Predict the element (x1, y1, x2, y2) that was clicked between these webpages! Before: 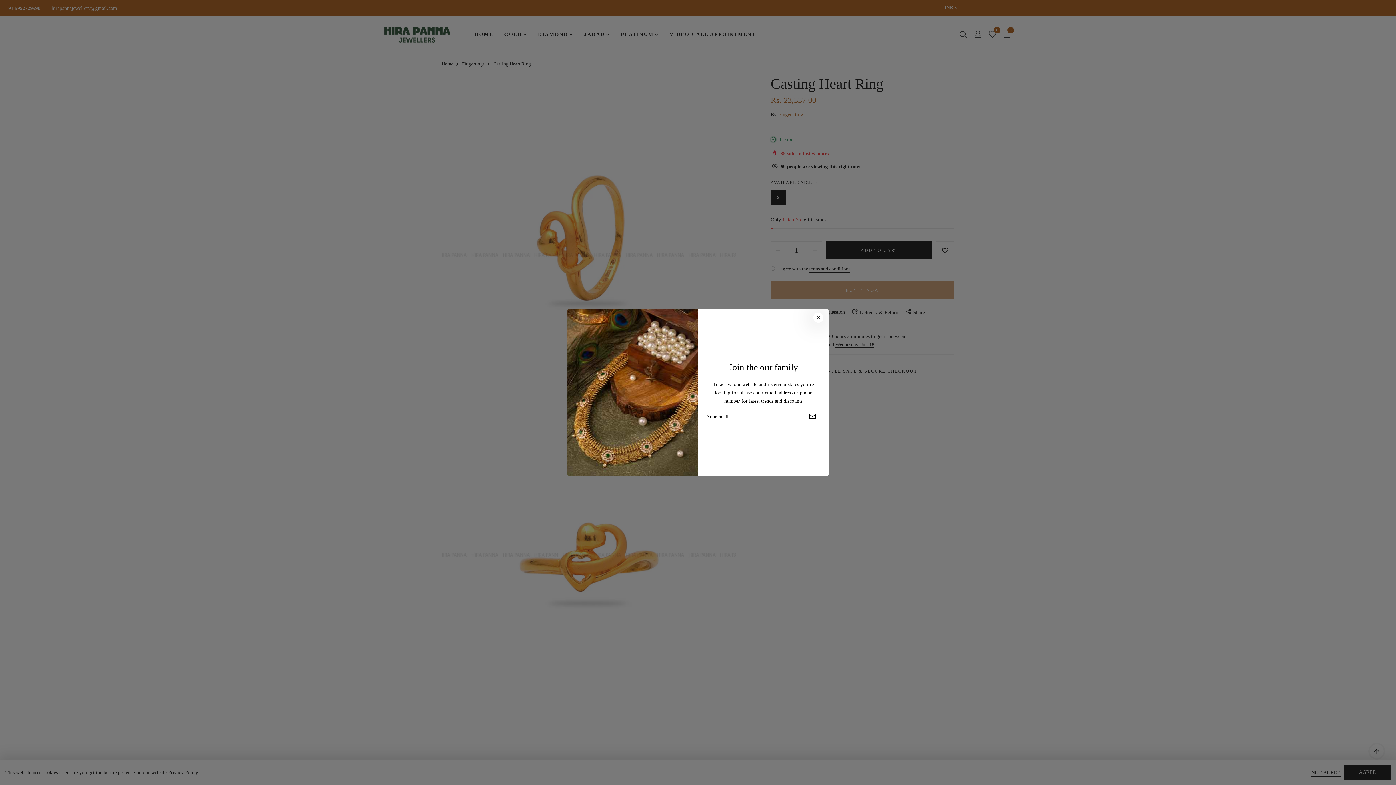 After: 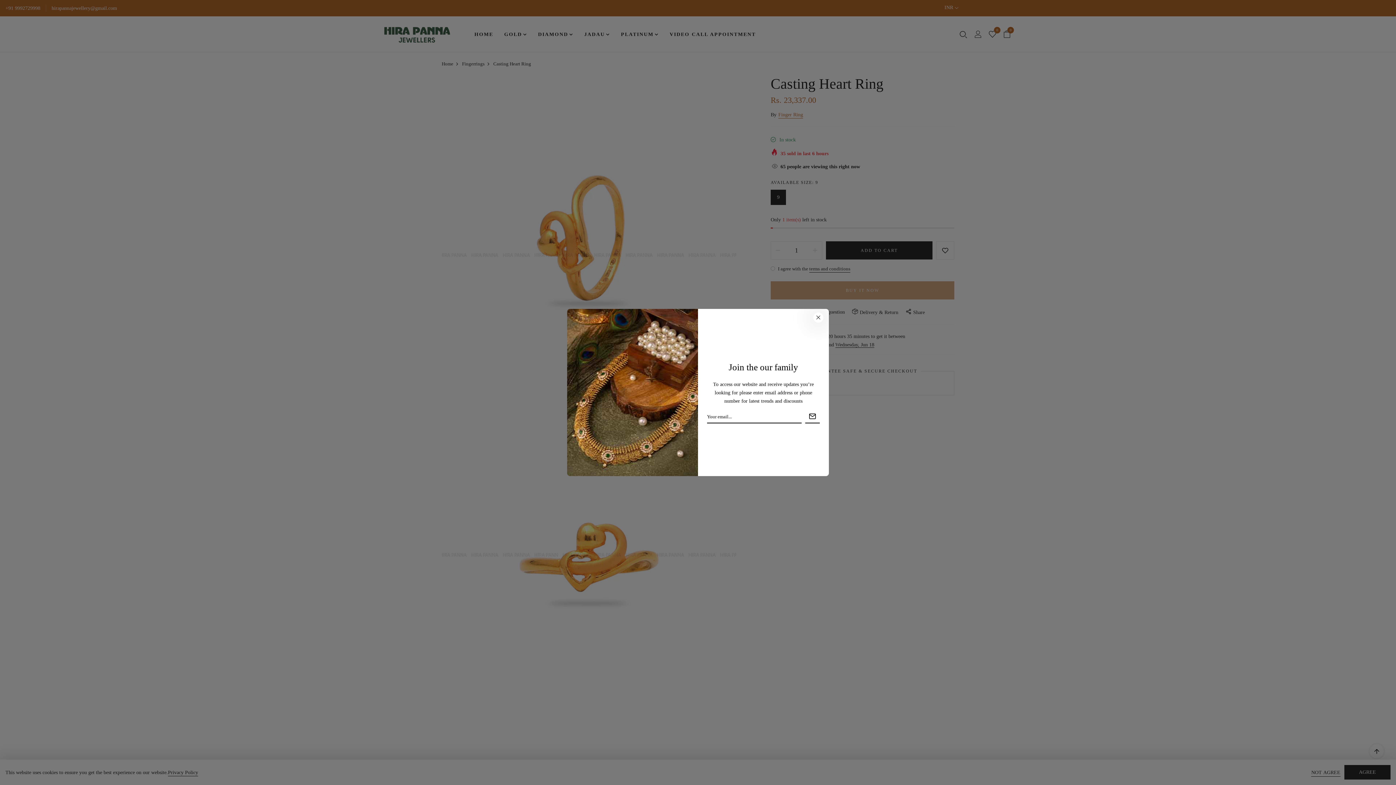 Action: label: hirapannajewellery@gmail.com bbox: (51, 4, 117, 12)